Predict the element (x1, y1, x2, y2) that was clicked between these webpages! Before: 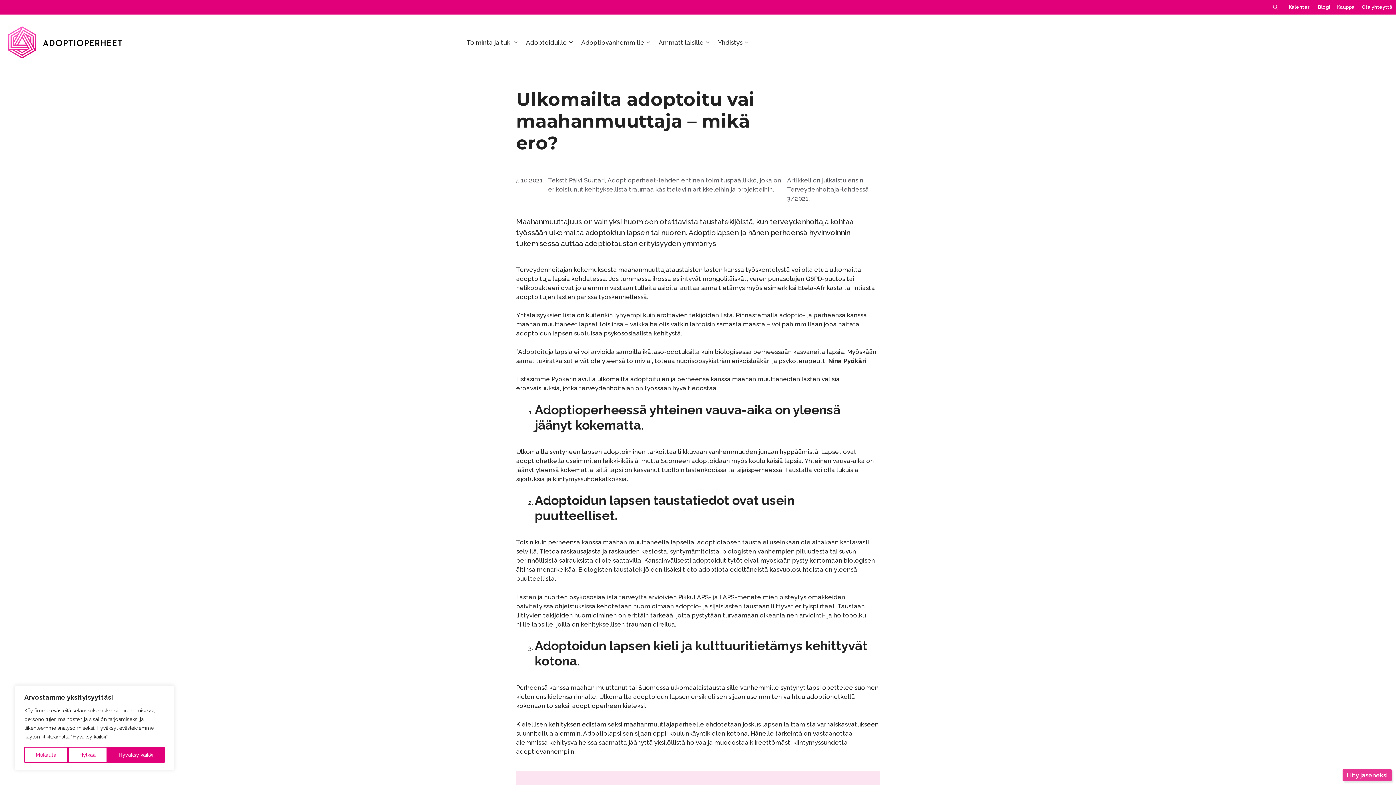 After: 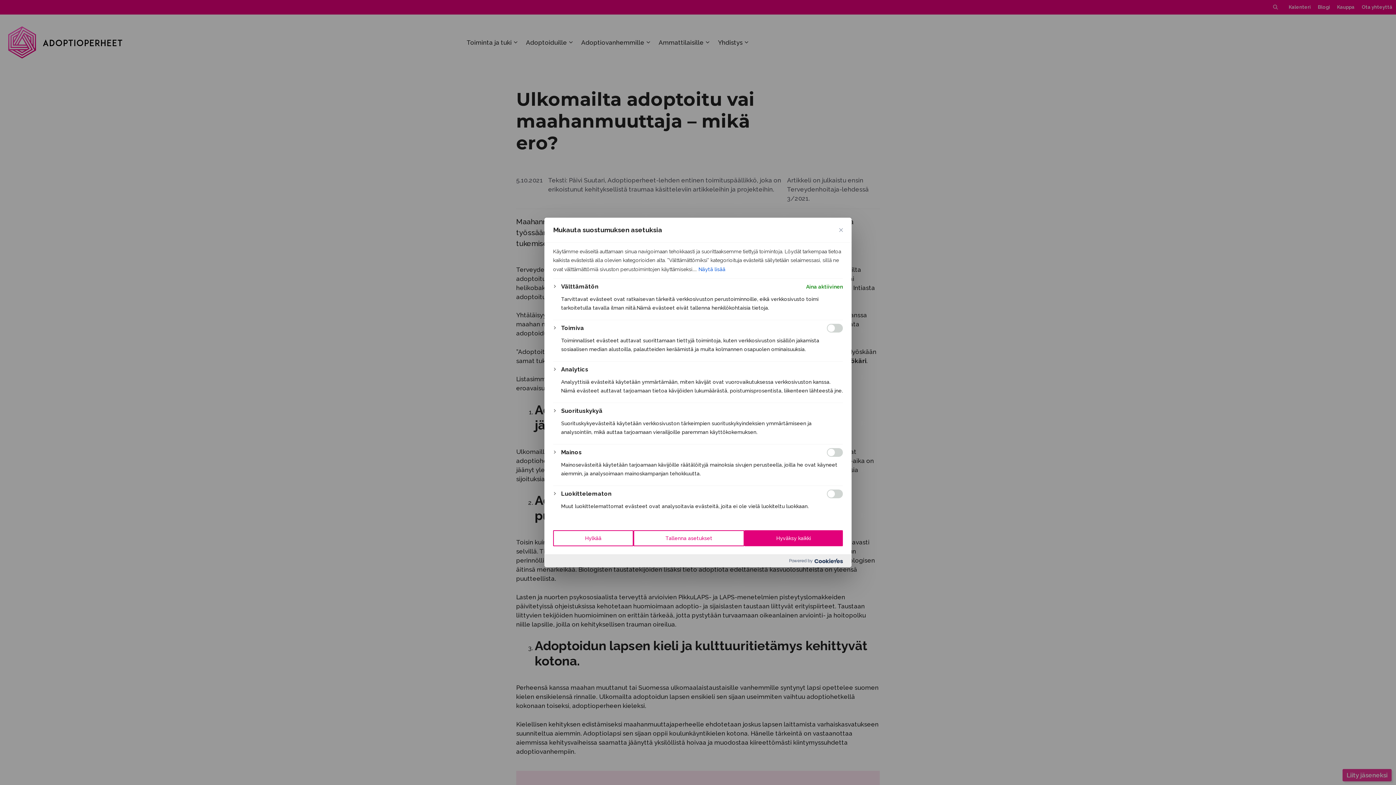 Action: bbox: (24, 747, 68, 763) label: Mukauta